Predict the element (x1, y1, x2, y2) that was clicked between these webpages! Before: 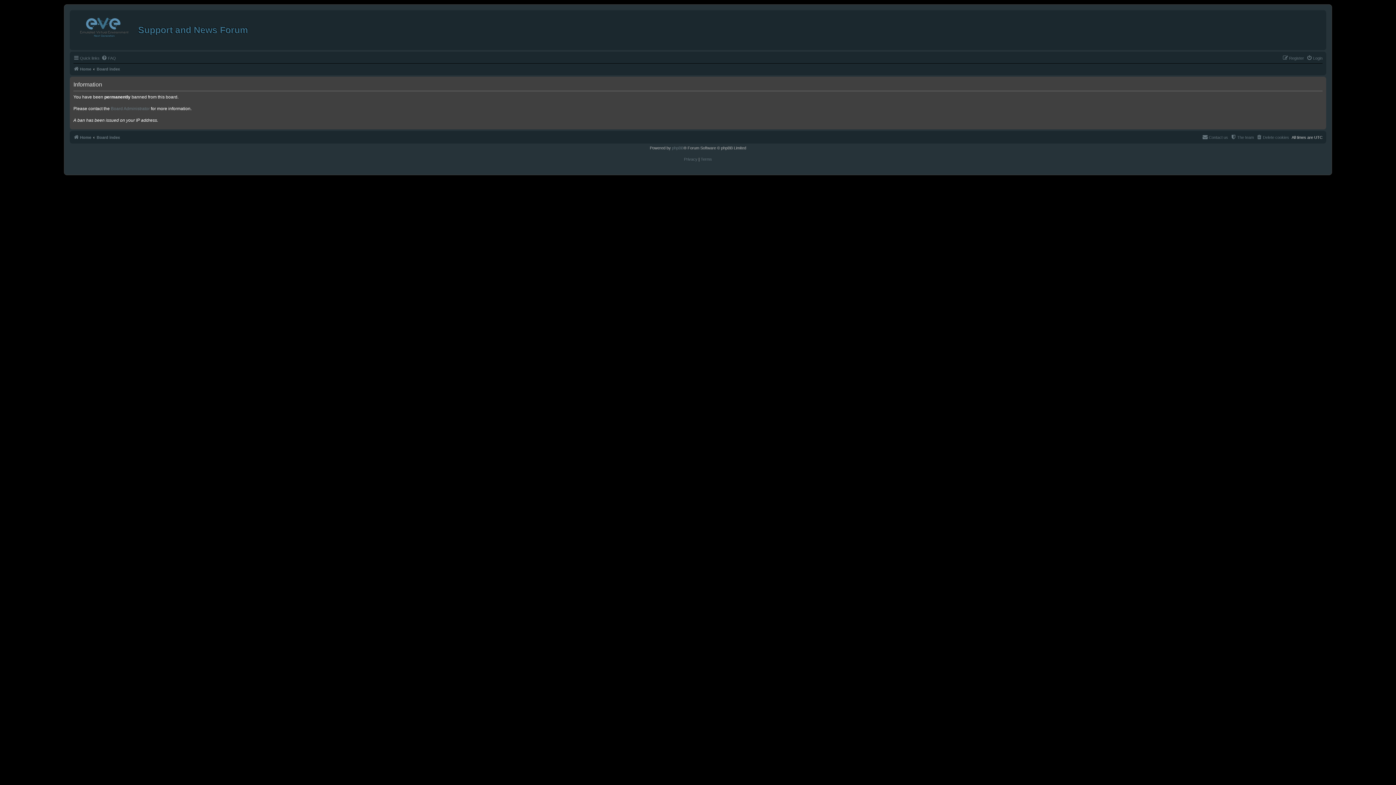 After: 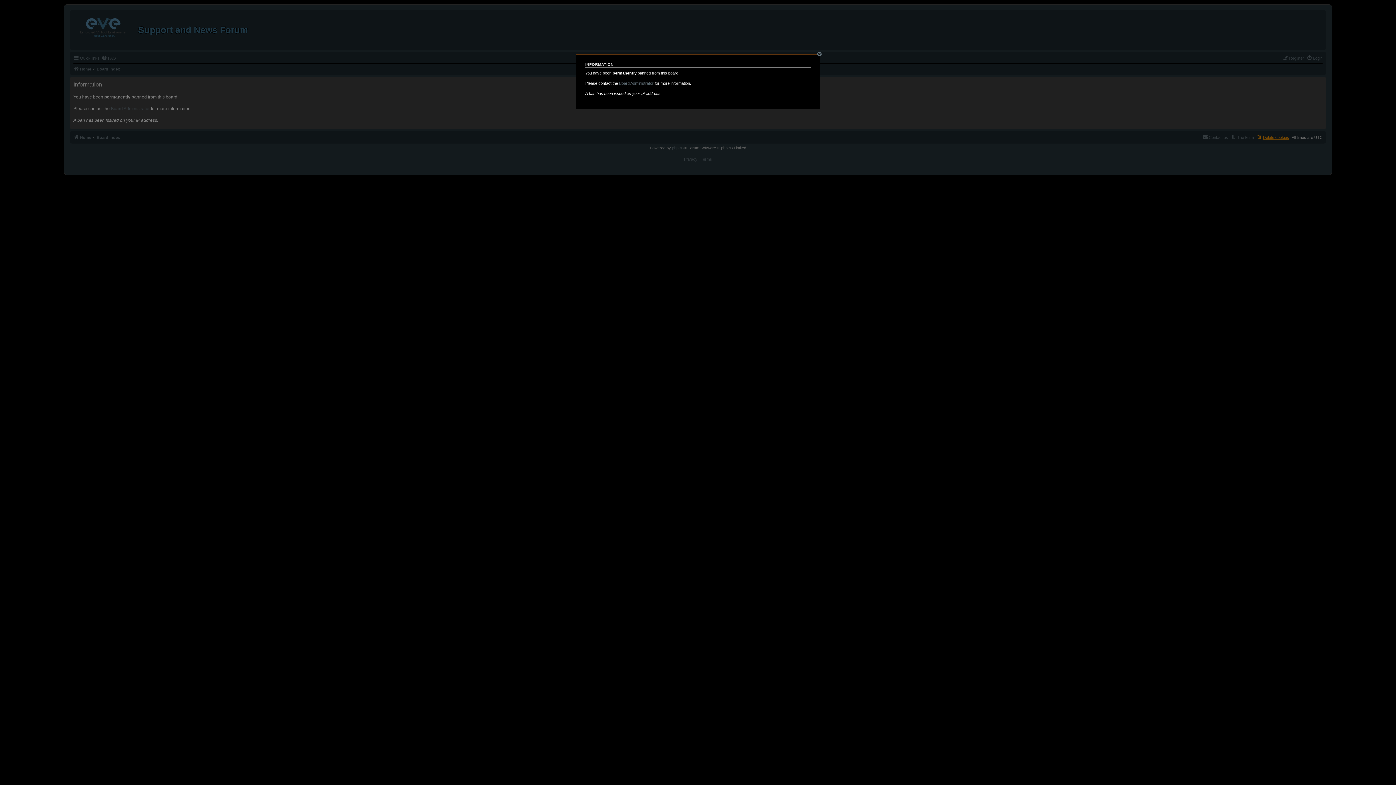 Action: bbox: (1256, 133, 1289, 141) label: Delete cookies